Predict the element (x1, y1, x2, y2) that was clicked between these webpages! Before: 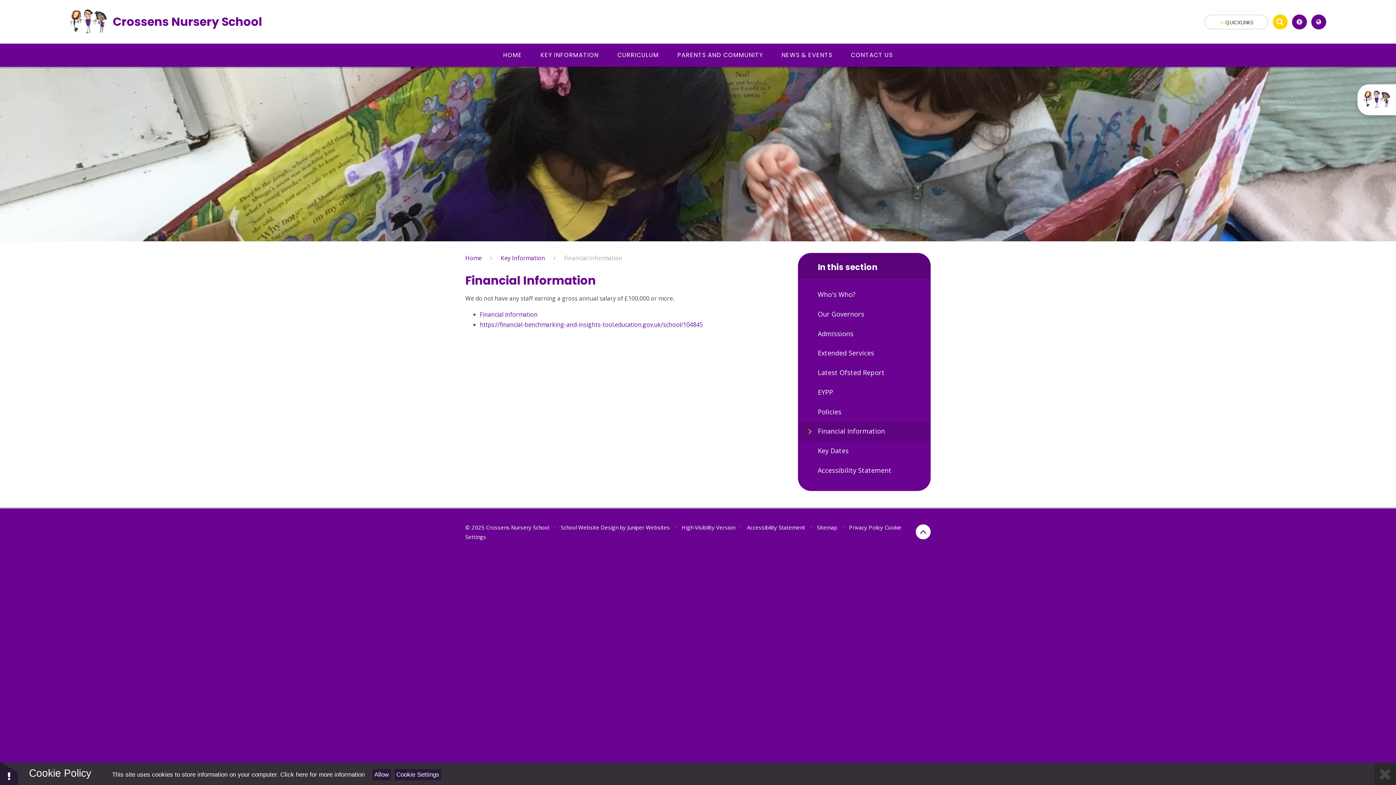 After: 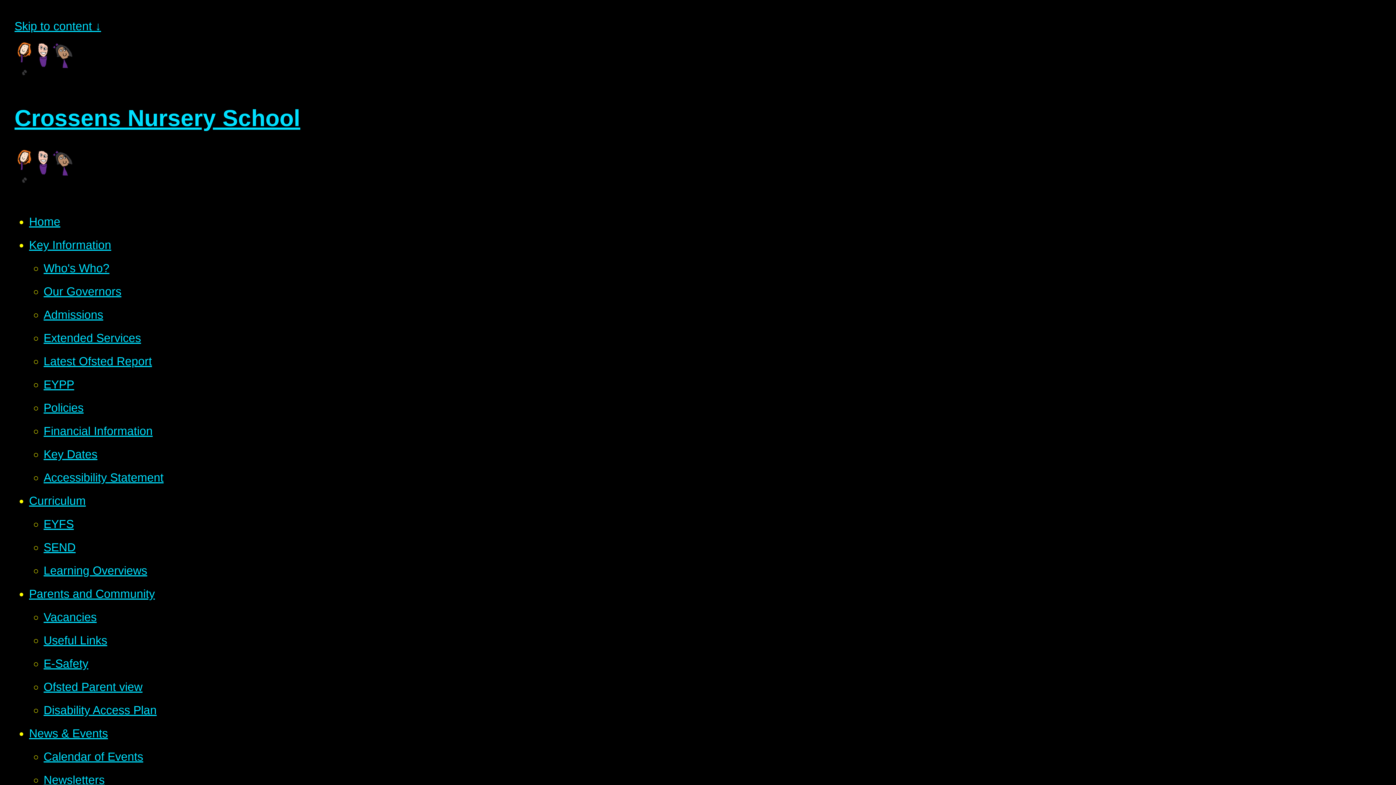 Action: label: High Visibility Version bbox: (681, 523, 735, 531)